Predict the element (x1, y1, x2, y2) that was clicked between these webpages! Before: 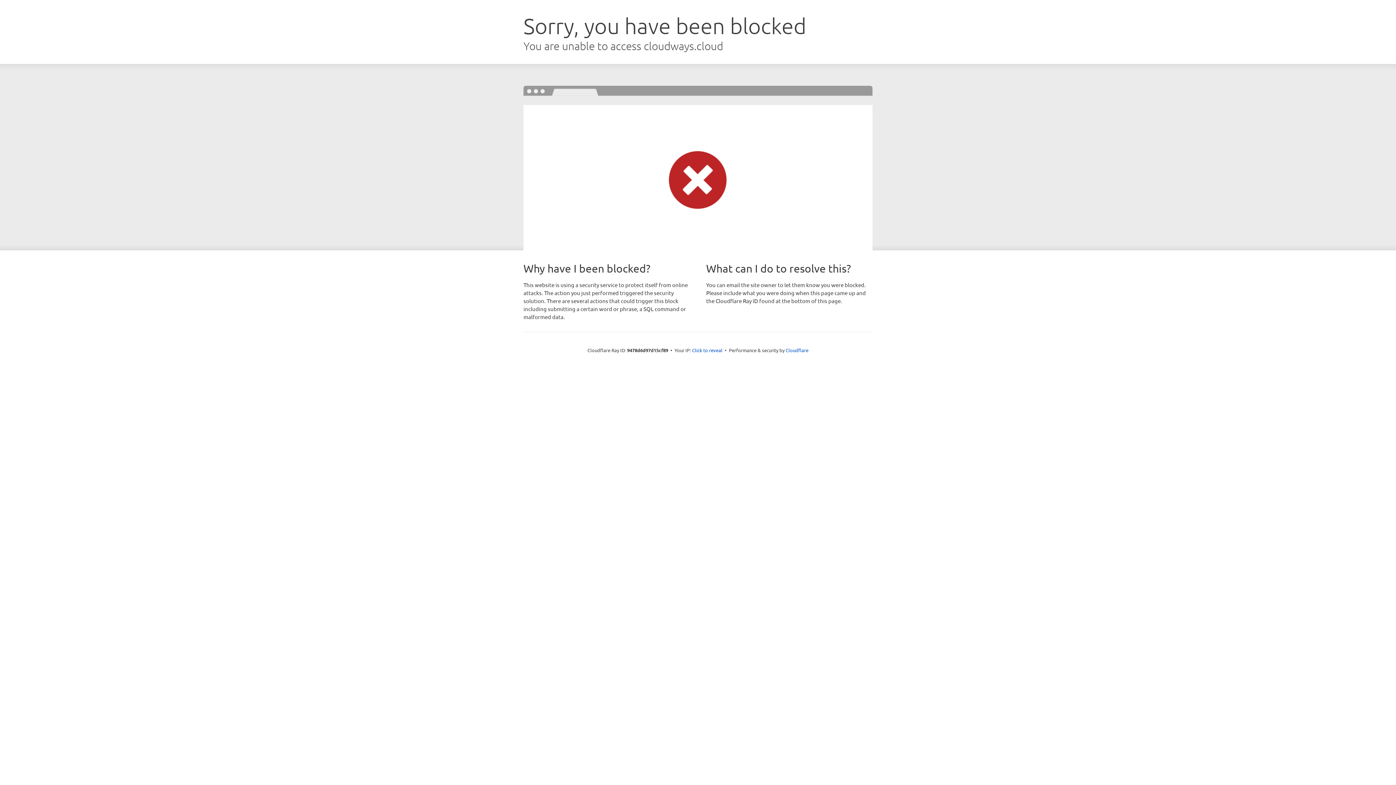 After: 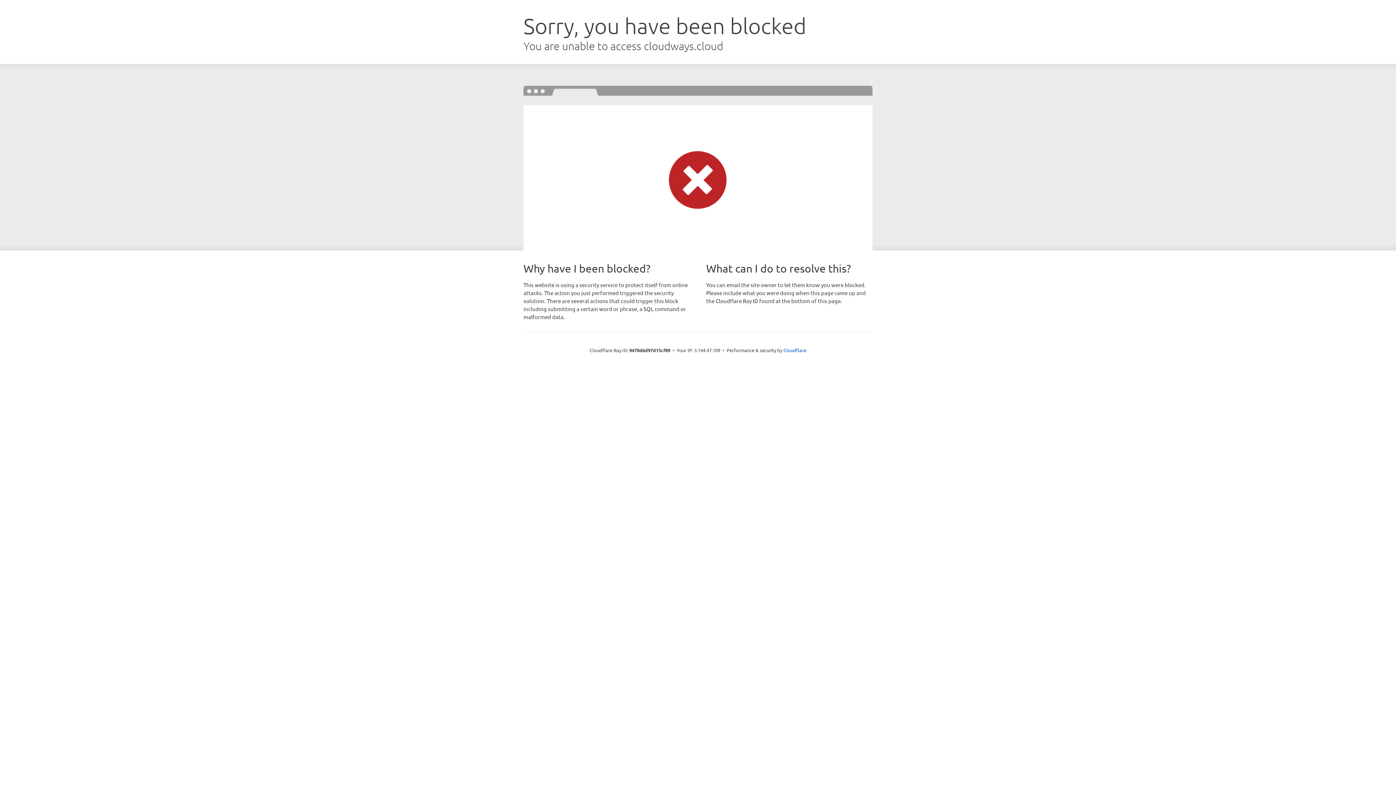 Action: label: Click to reveal bbox: (692, 346, 722, 353)